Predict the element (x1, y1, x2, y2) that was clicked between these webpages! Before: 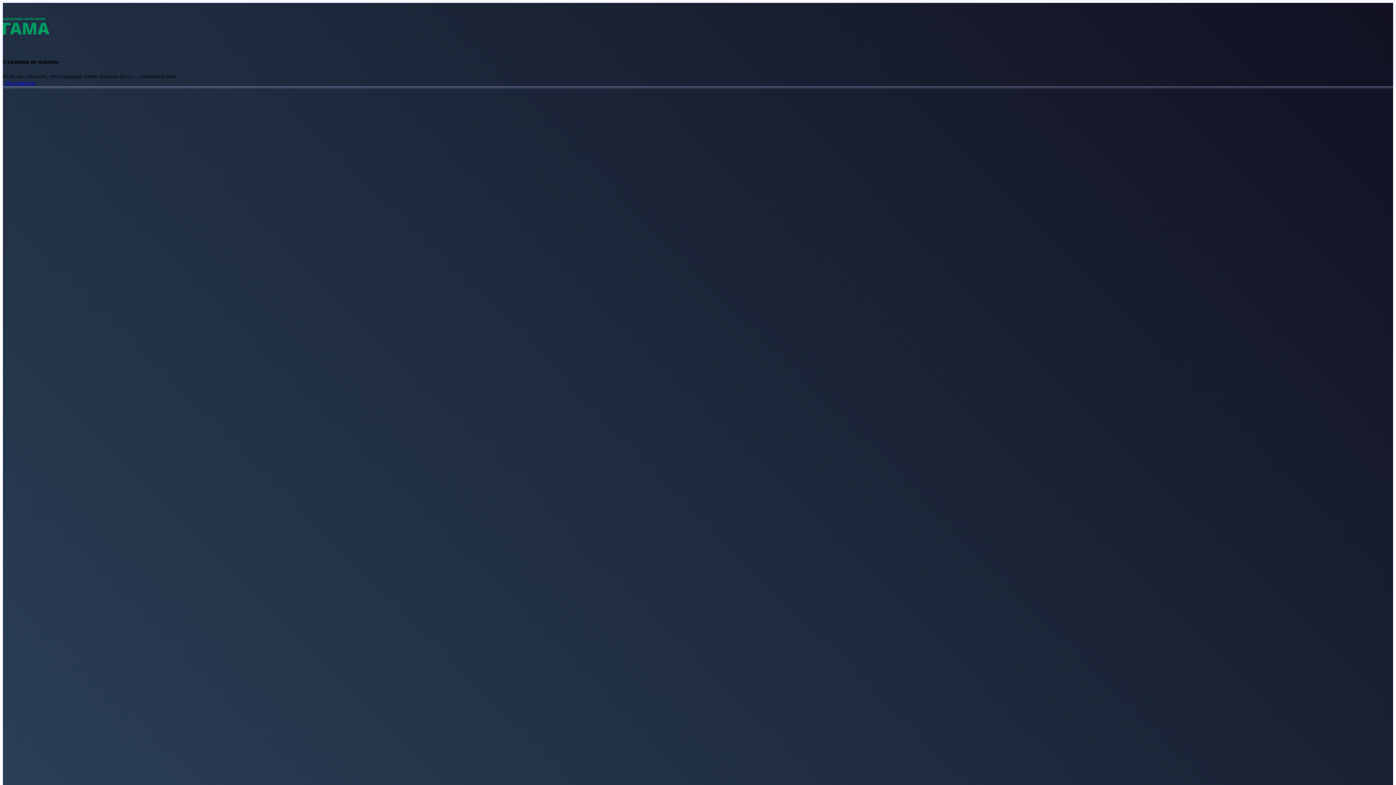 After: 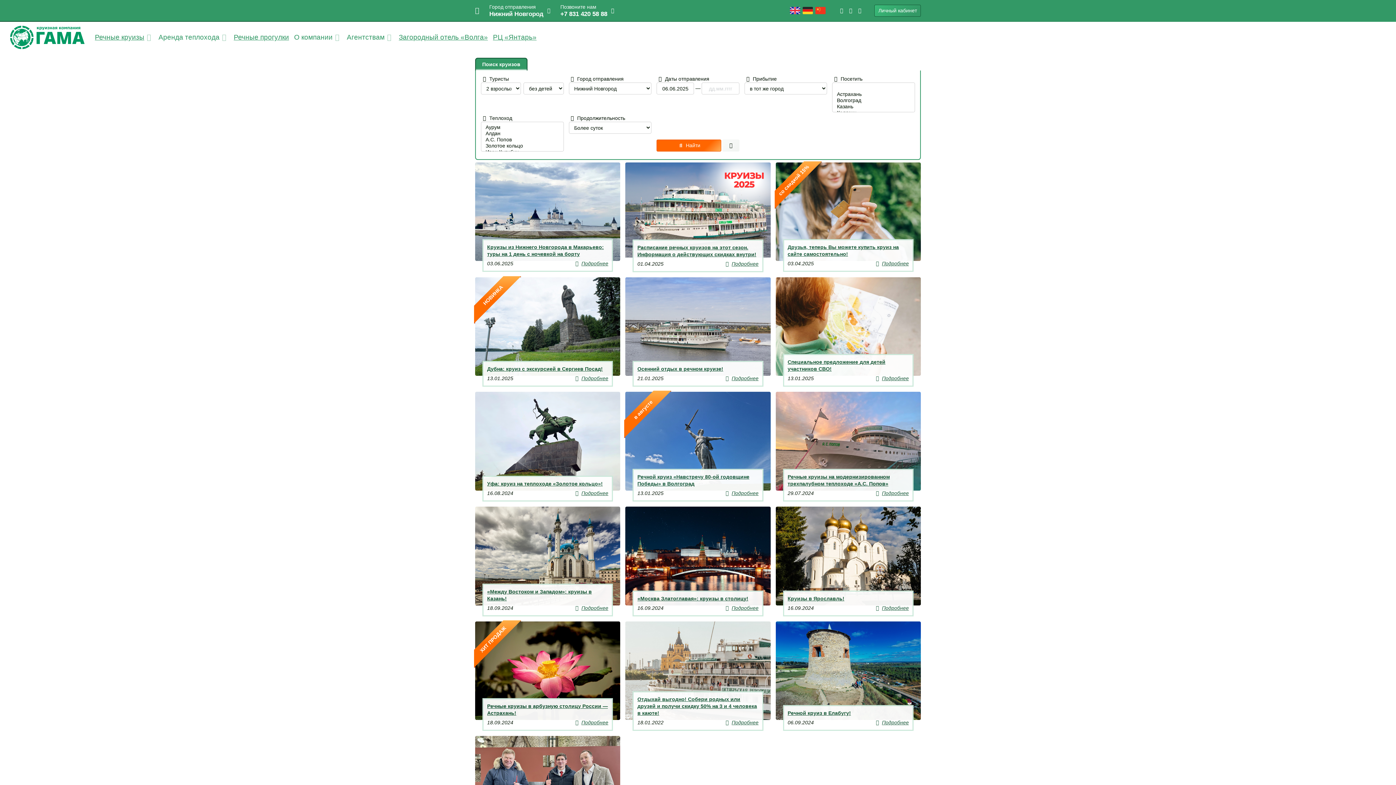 Action: bbox: (2, 44, 49, 50)